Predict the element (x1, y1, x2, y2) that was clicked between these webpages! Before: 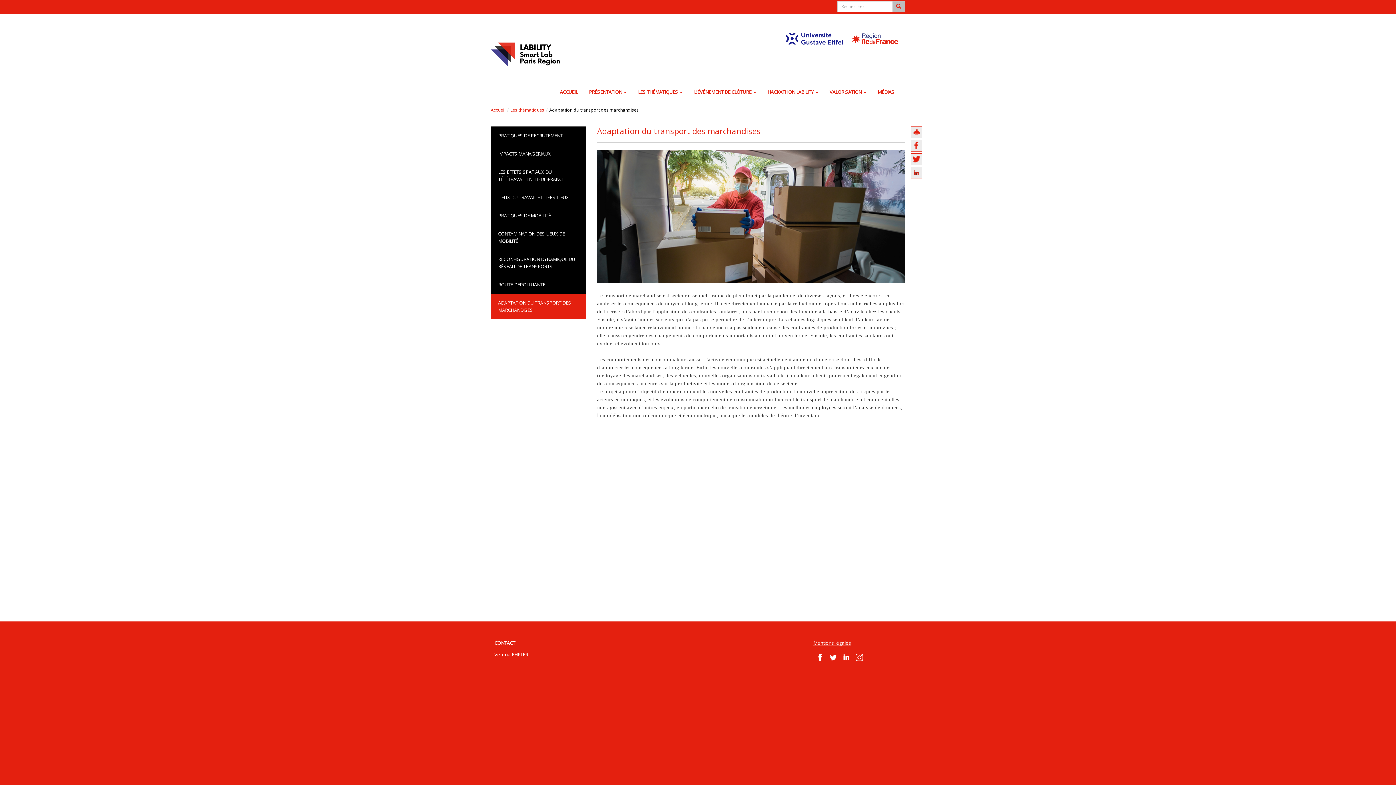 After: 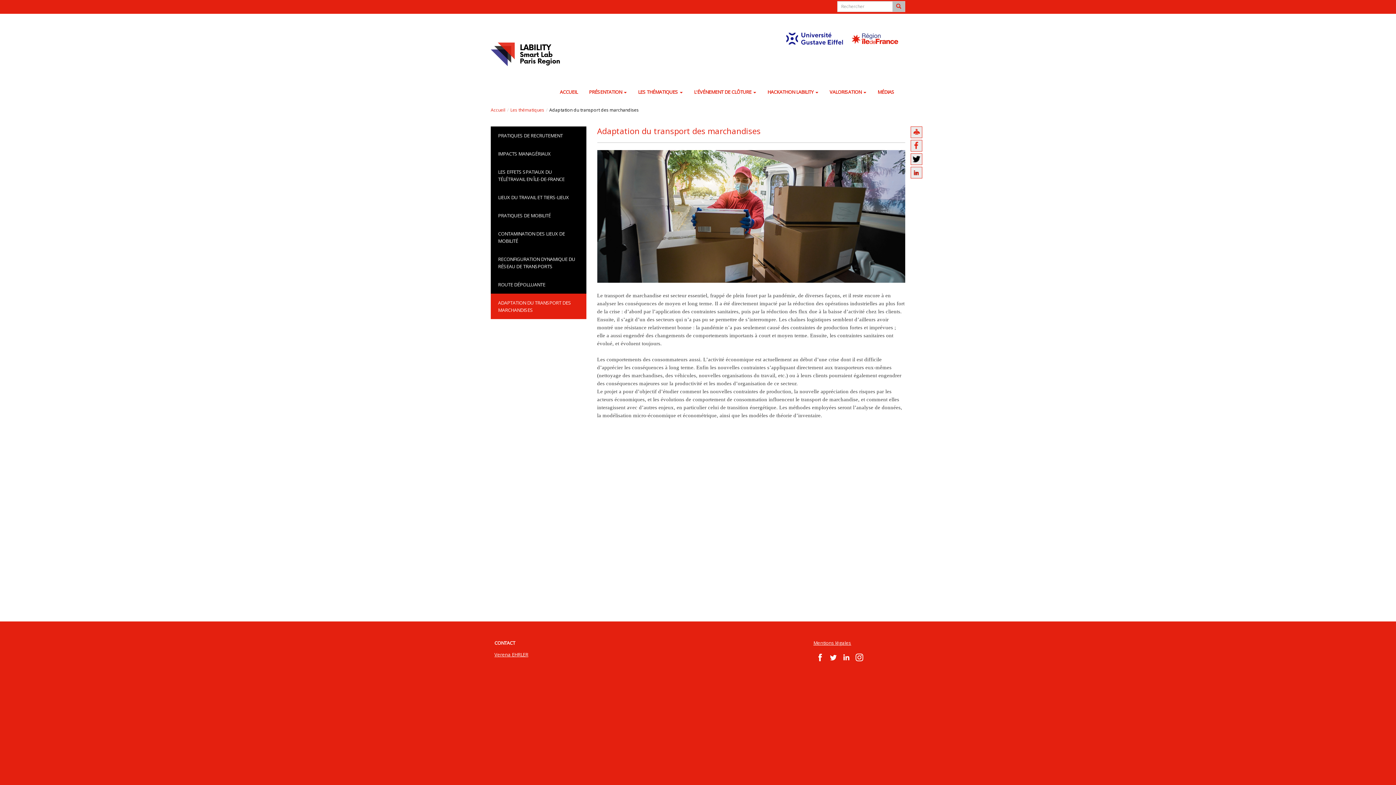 Action: bbox: (910, 153, 922, 165) label: https://twitter.com/intent/tweet?url=https://lability.univ-gustave-eiffel.fr/les-thematiques/adaptation-du-transport-des-marchandises